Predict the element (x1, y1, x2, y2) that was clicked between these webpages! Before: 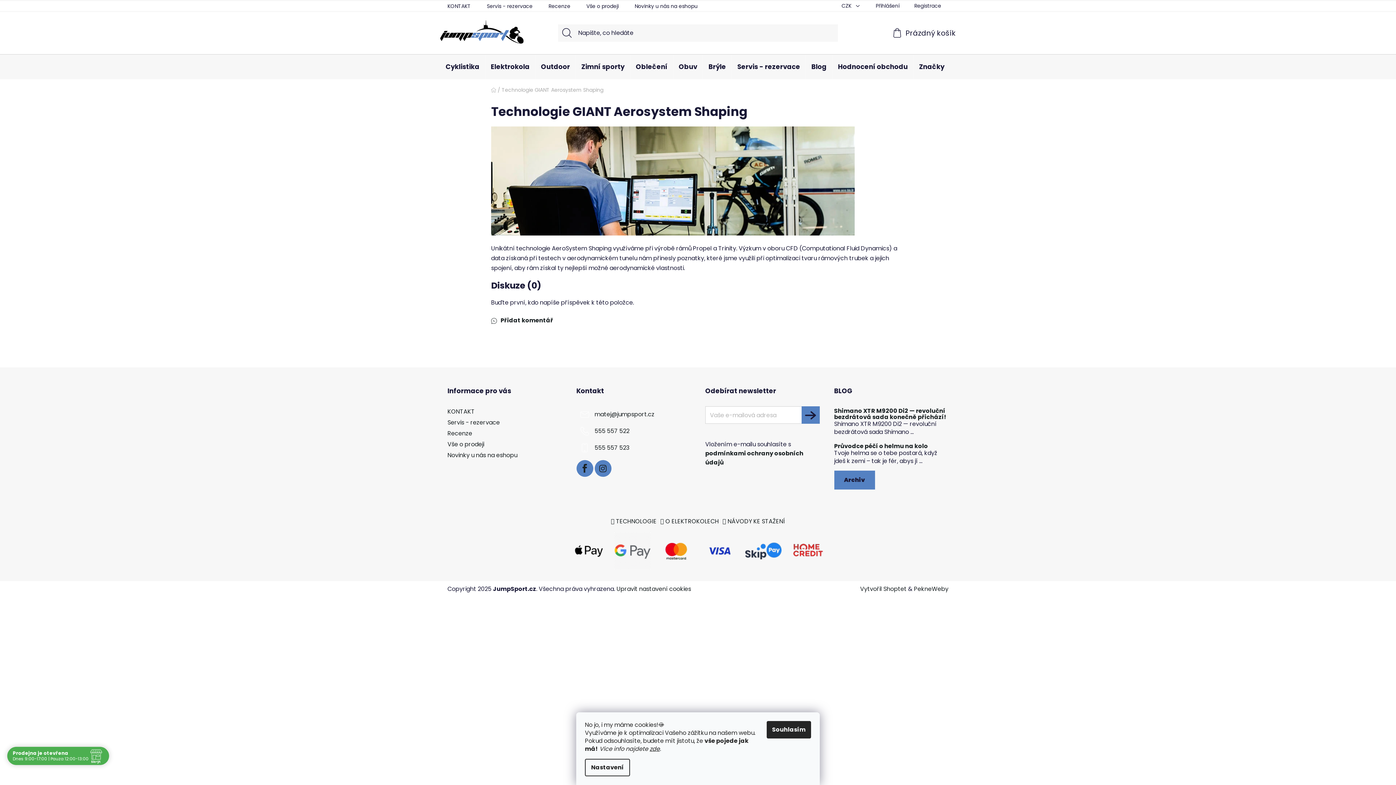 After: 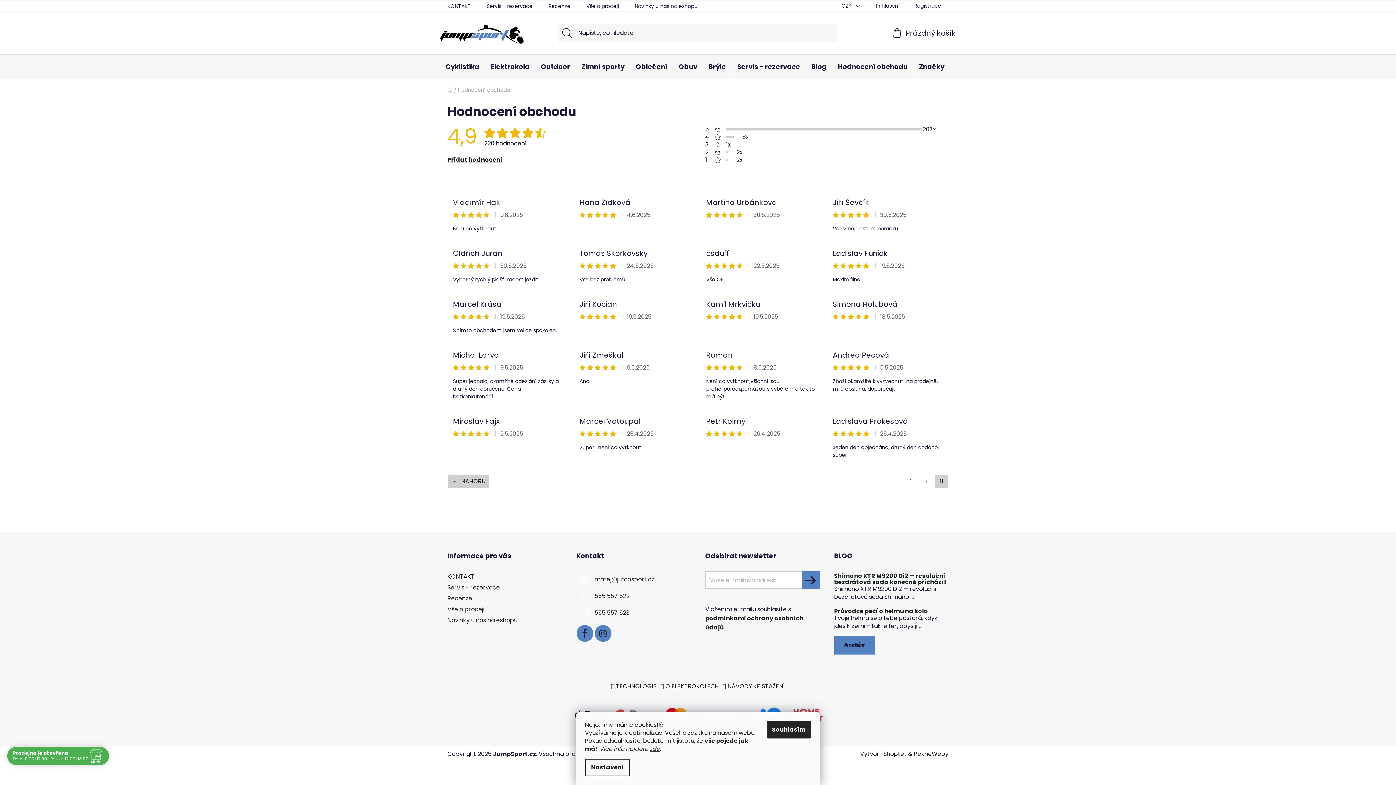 Action: label: Recenze bbox: (447, 429, 472, 437)